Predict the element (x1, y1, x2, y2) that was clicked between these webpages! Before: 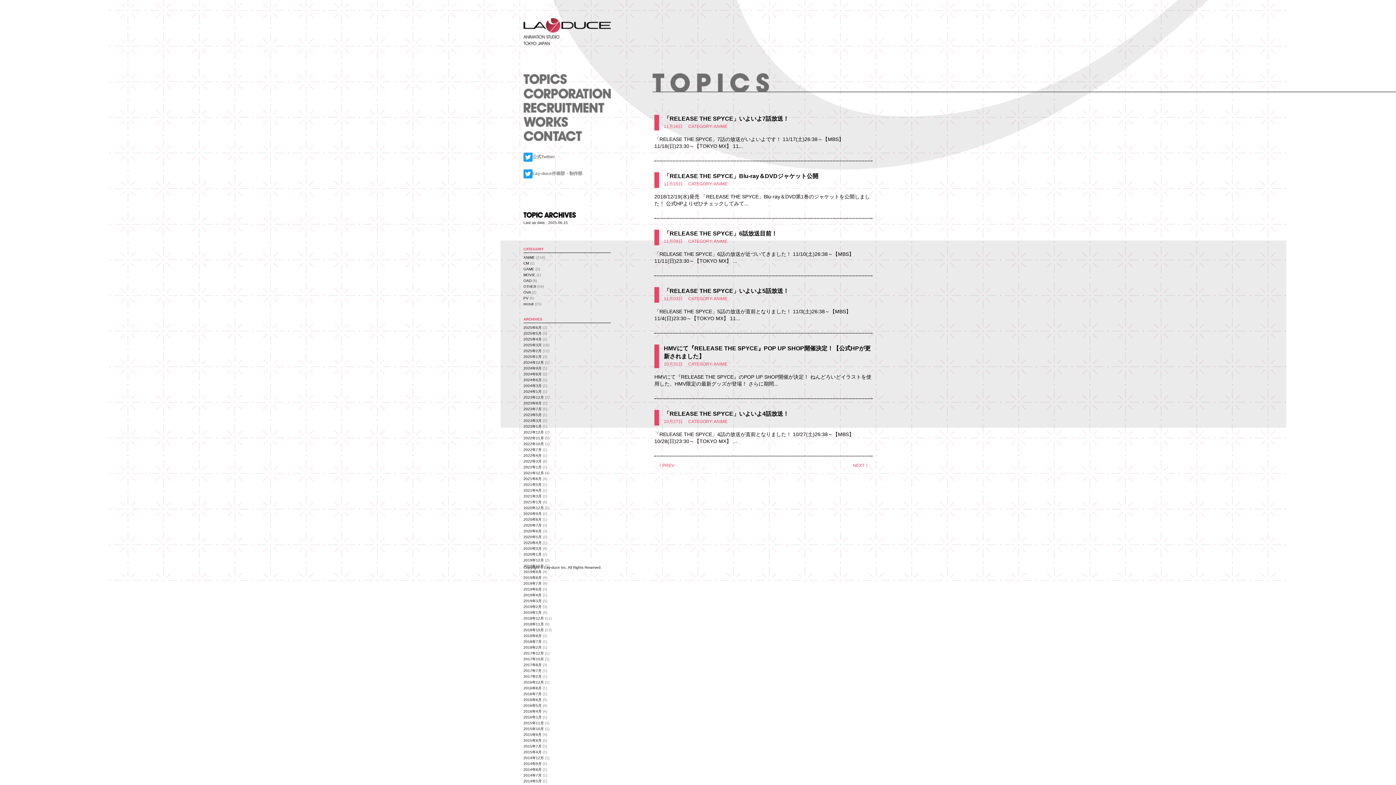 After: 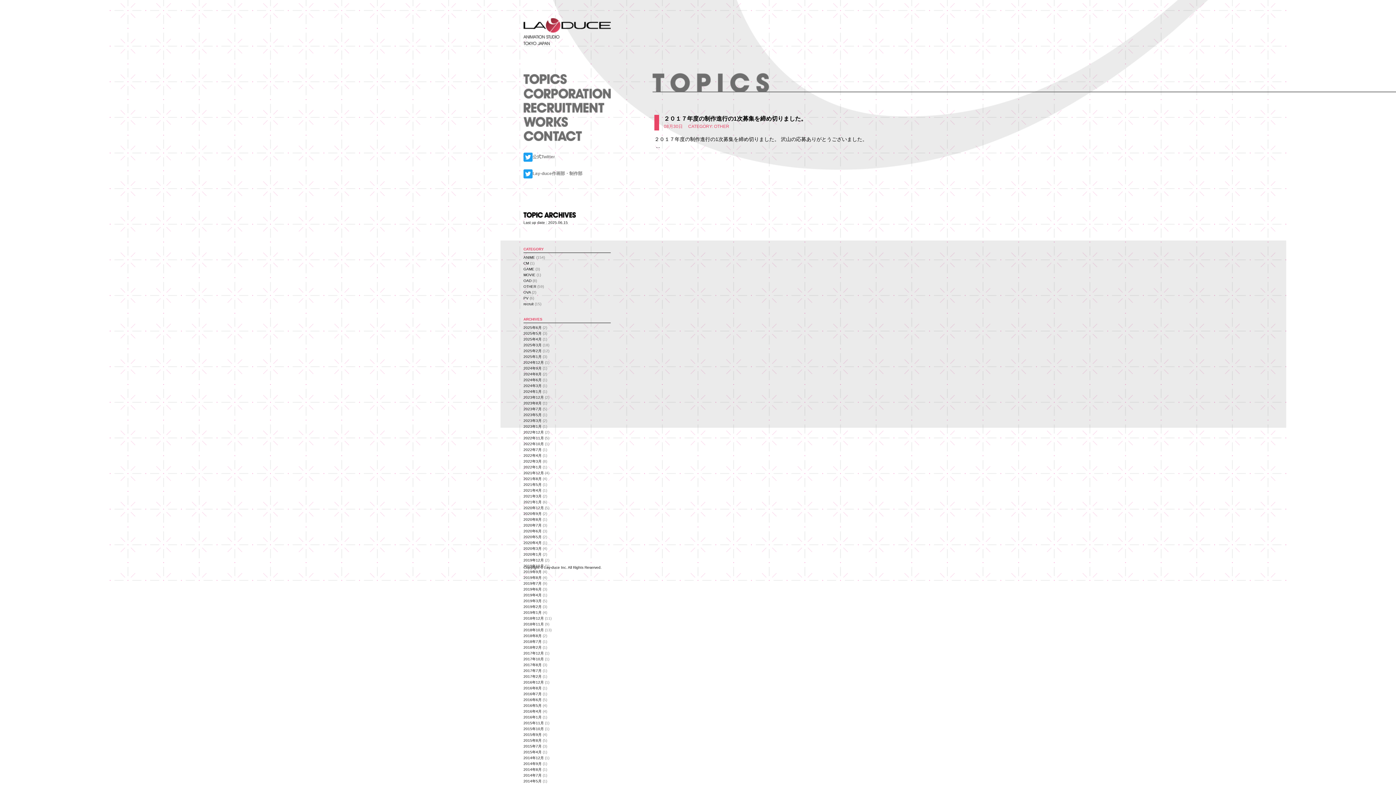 Action: label: 2016年8月 bbox: (523, 686, 541, 690)